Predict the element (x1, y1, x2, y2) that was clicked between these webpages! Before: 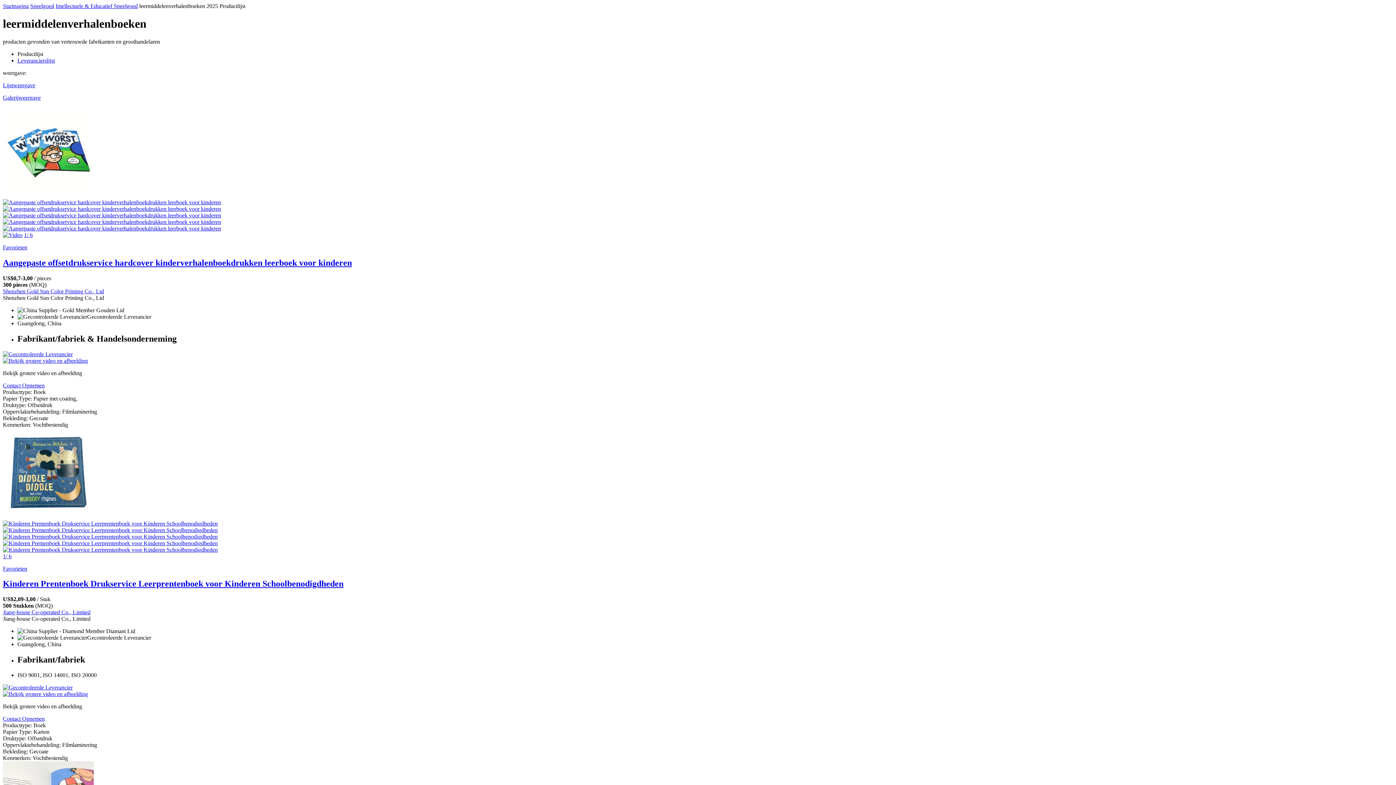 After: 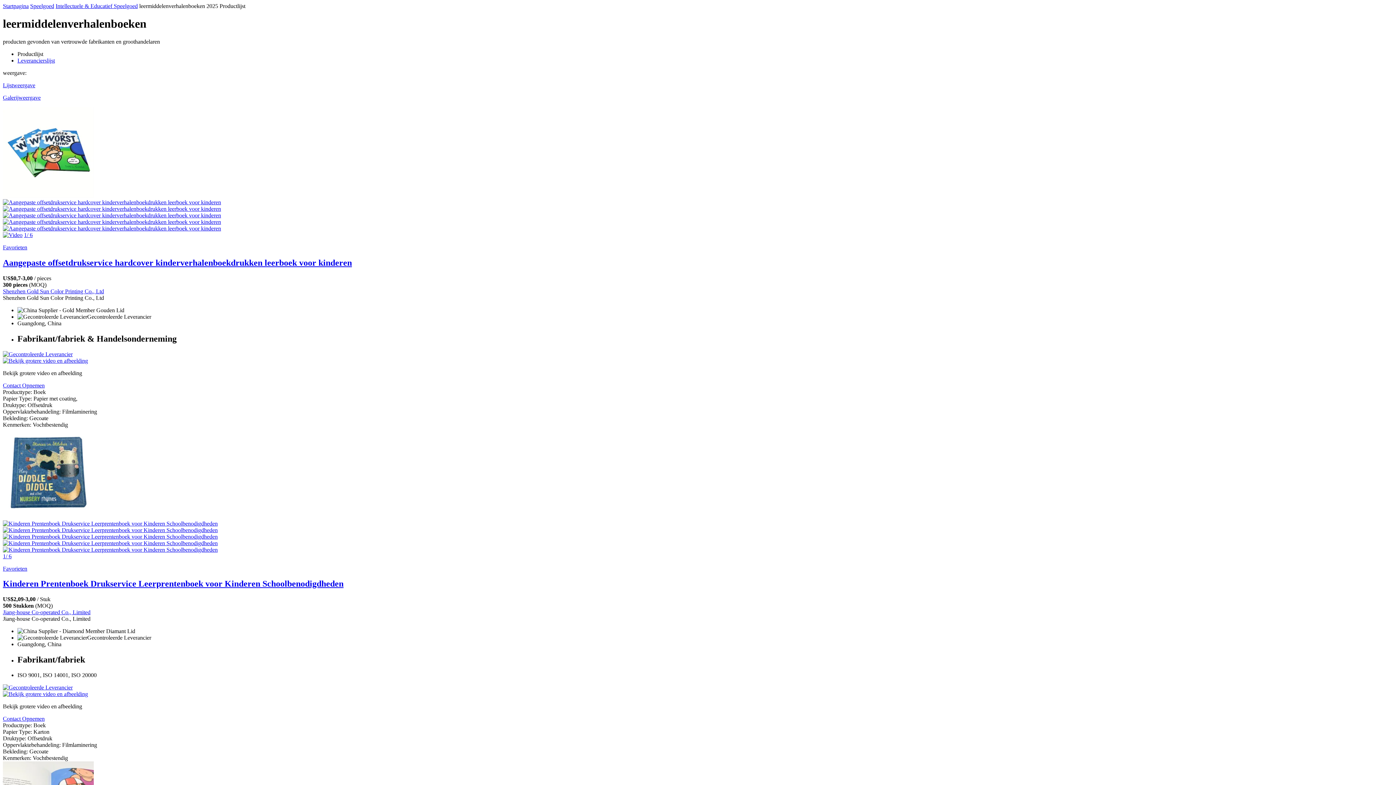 Action: label: Favorieten bbox: (2, 244, 1393, 250)